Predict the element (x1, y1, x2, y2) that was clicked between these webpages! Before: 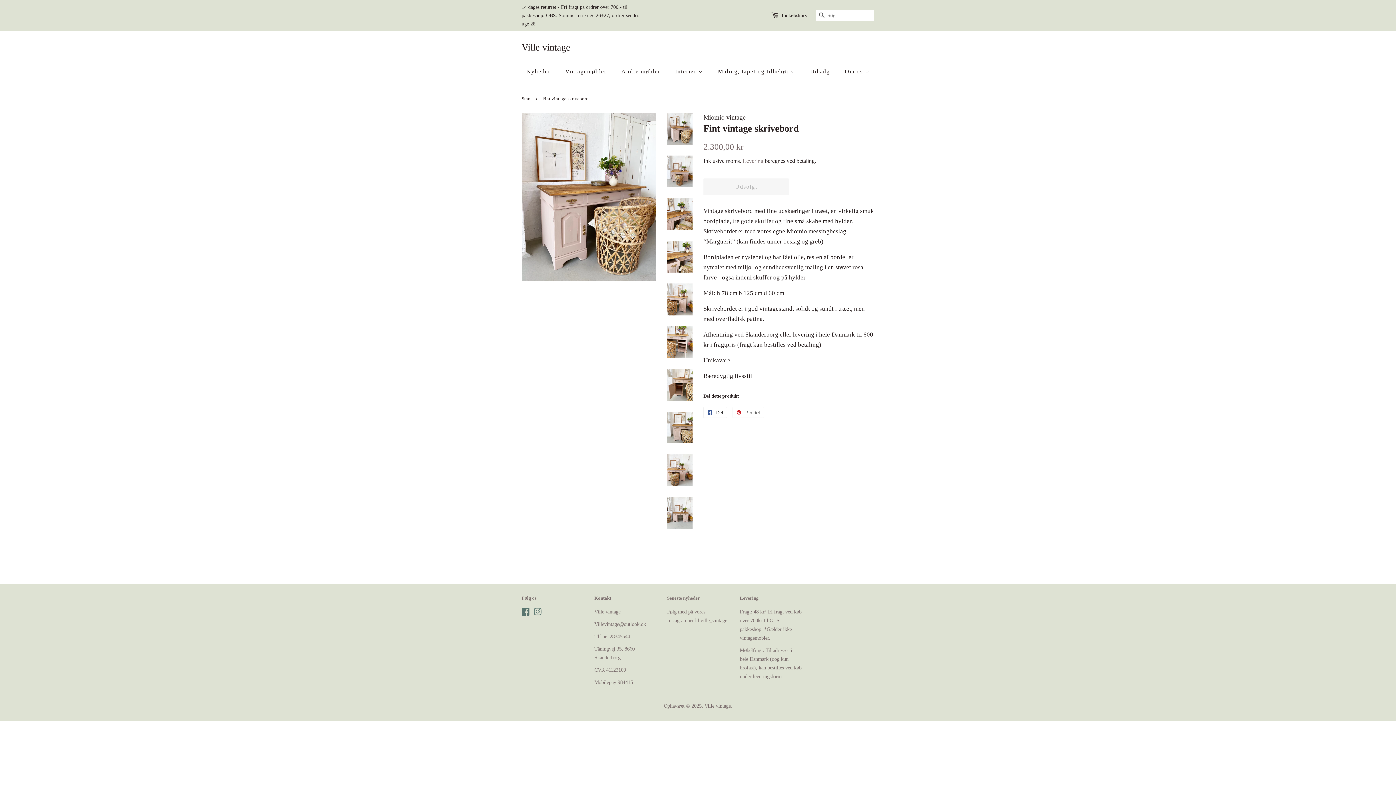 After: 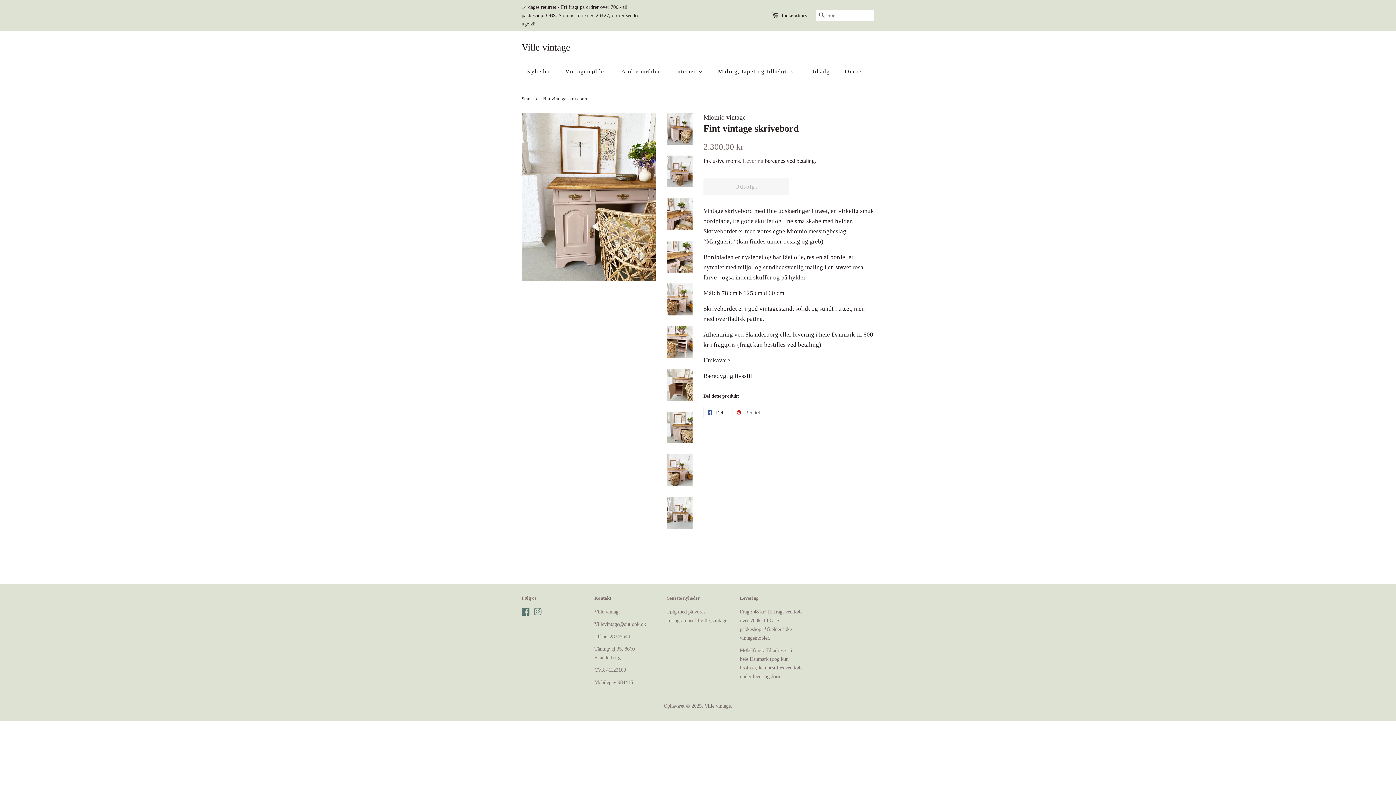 Action: bbox: (667, 411, 692, 443)